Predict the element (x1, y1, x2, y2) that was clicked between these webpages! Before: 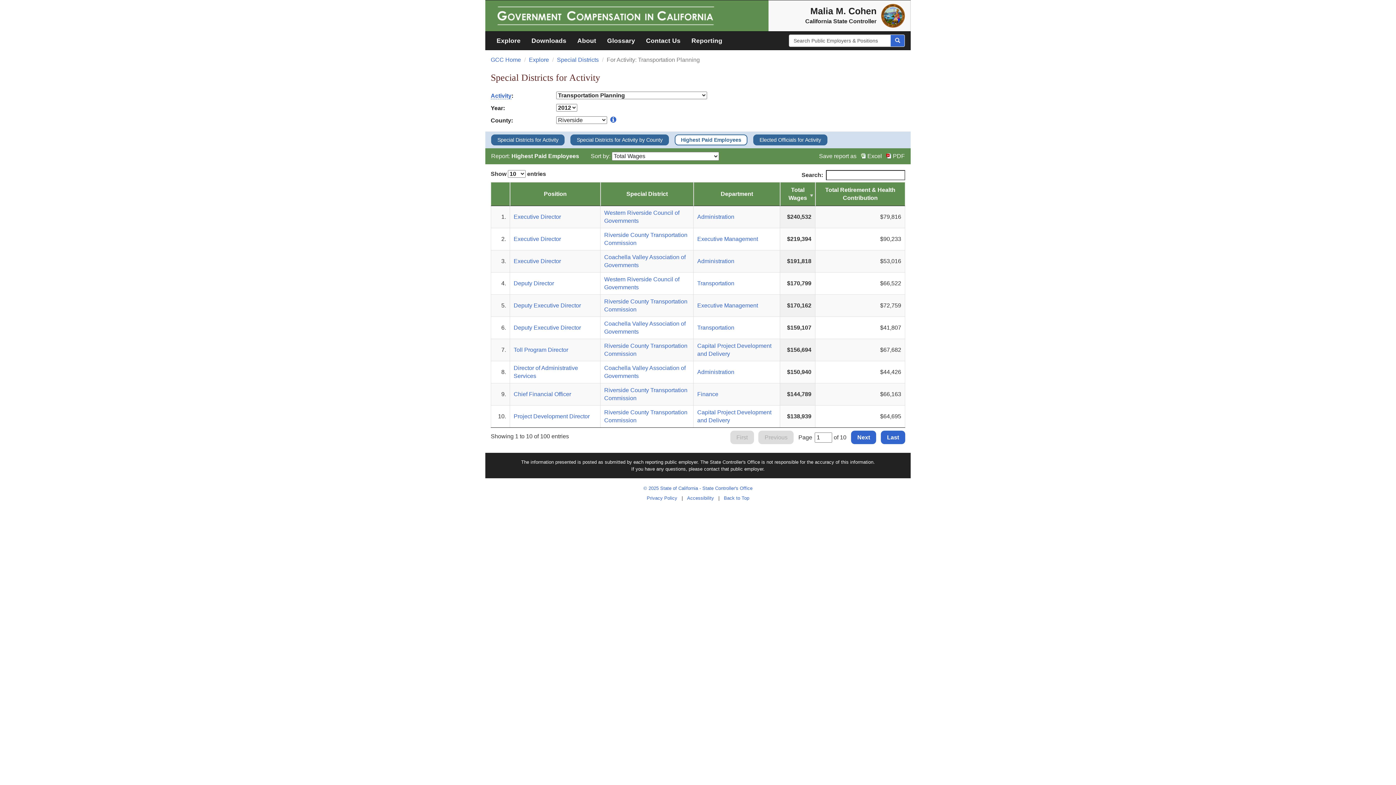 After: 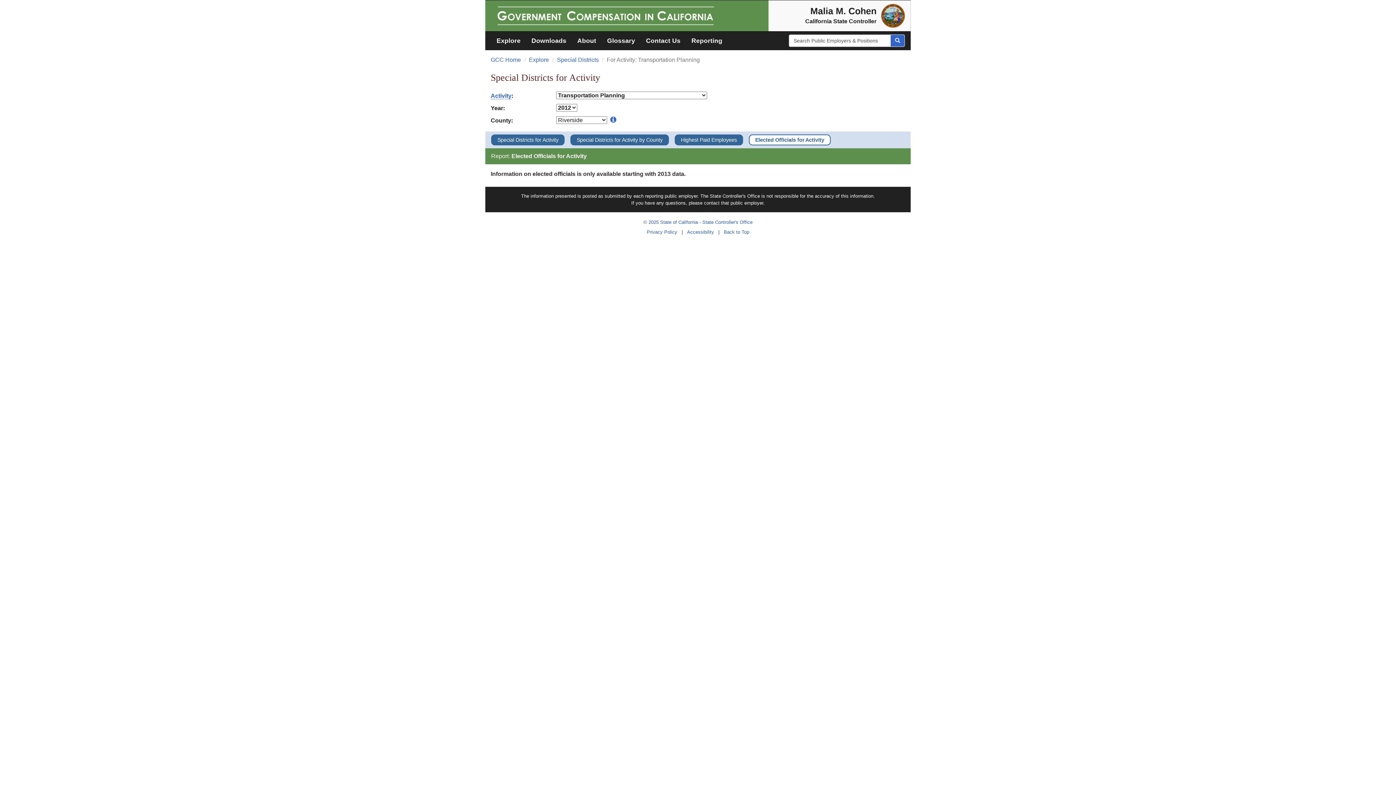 Action: bbox: (759, 136, 826, 143) label: Elected Officials for Activity